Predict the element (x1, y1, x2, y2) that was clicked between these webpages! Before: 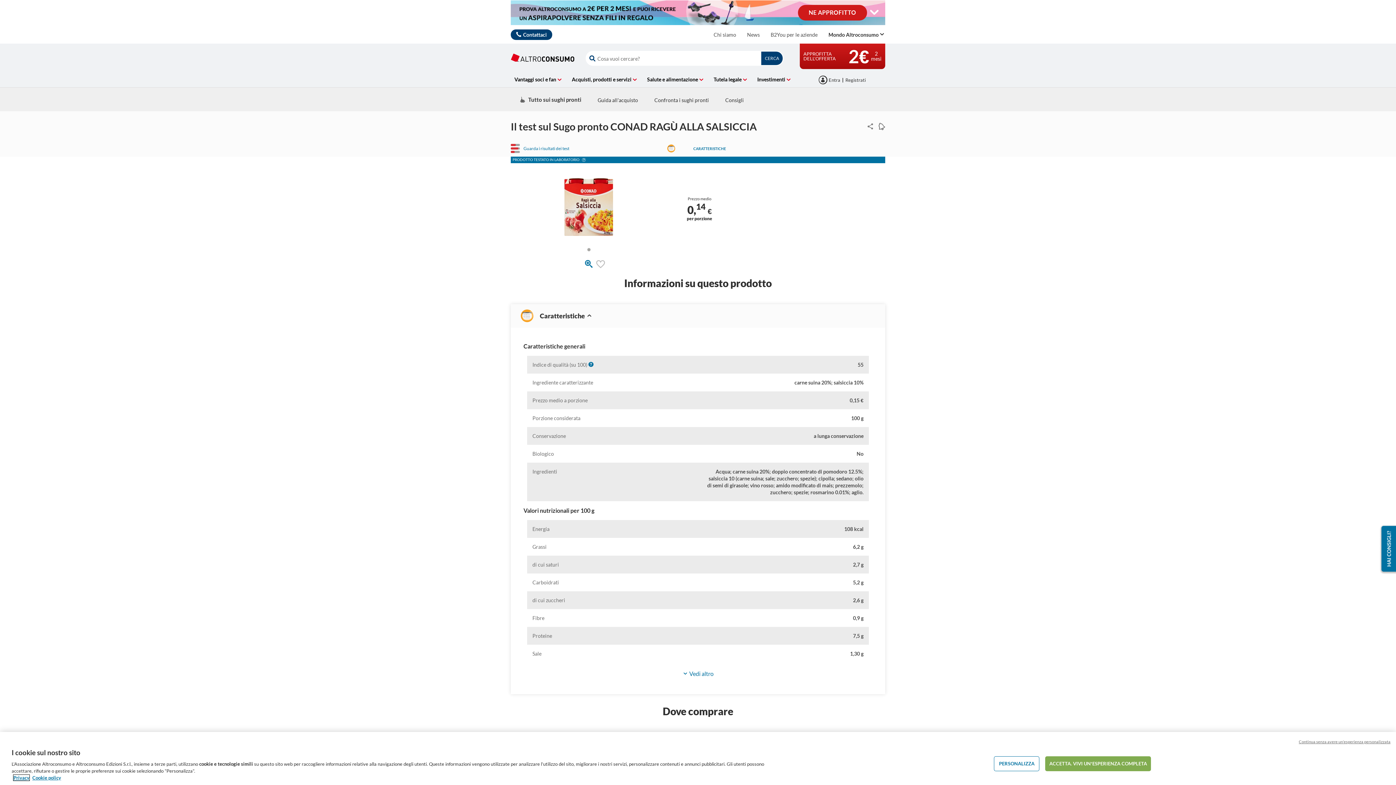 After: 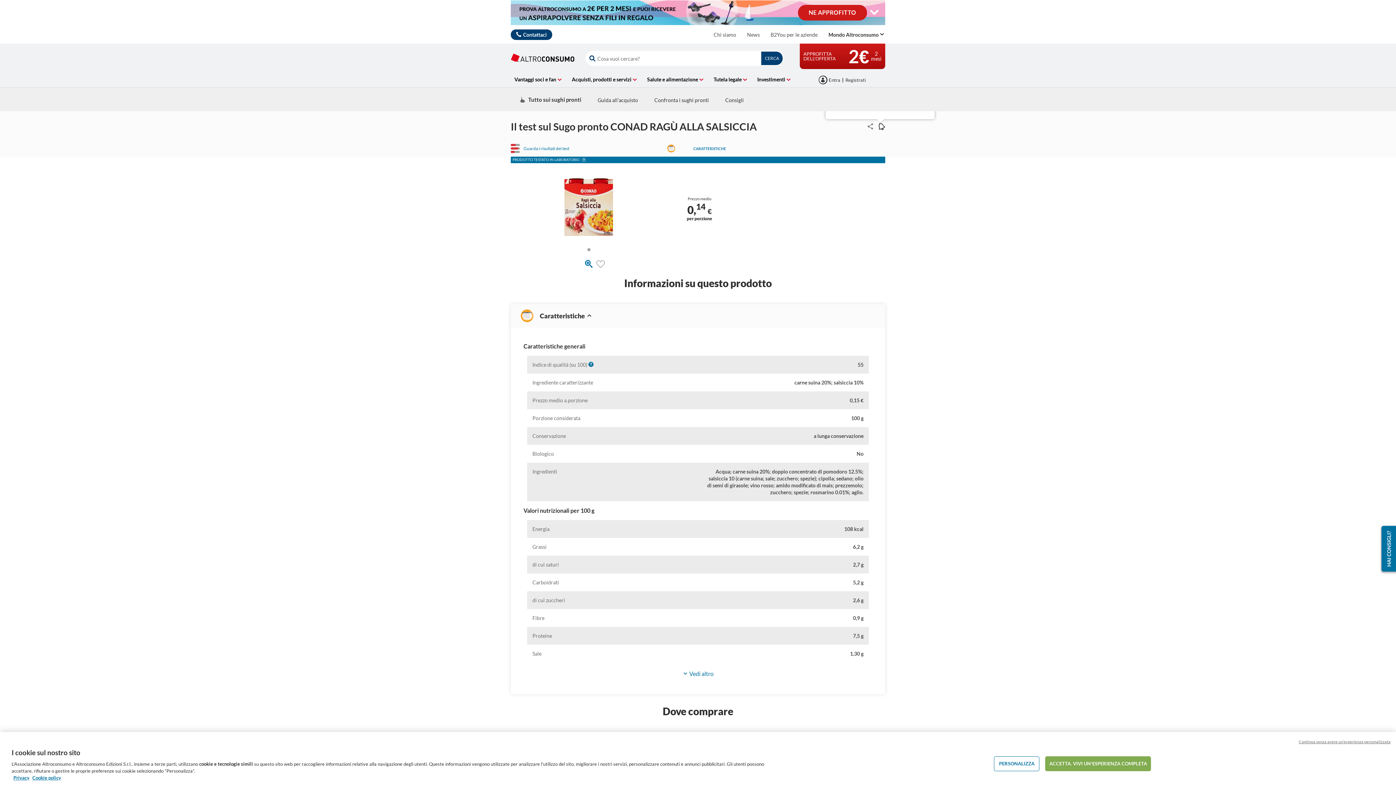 Action: bbox: (875, 122, 885, 130)